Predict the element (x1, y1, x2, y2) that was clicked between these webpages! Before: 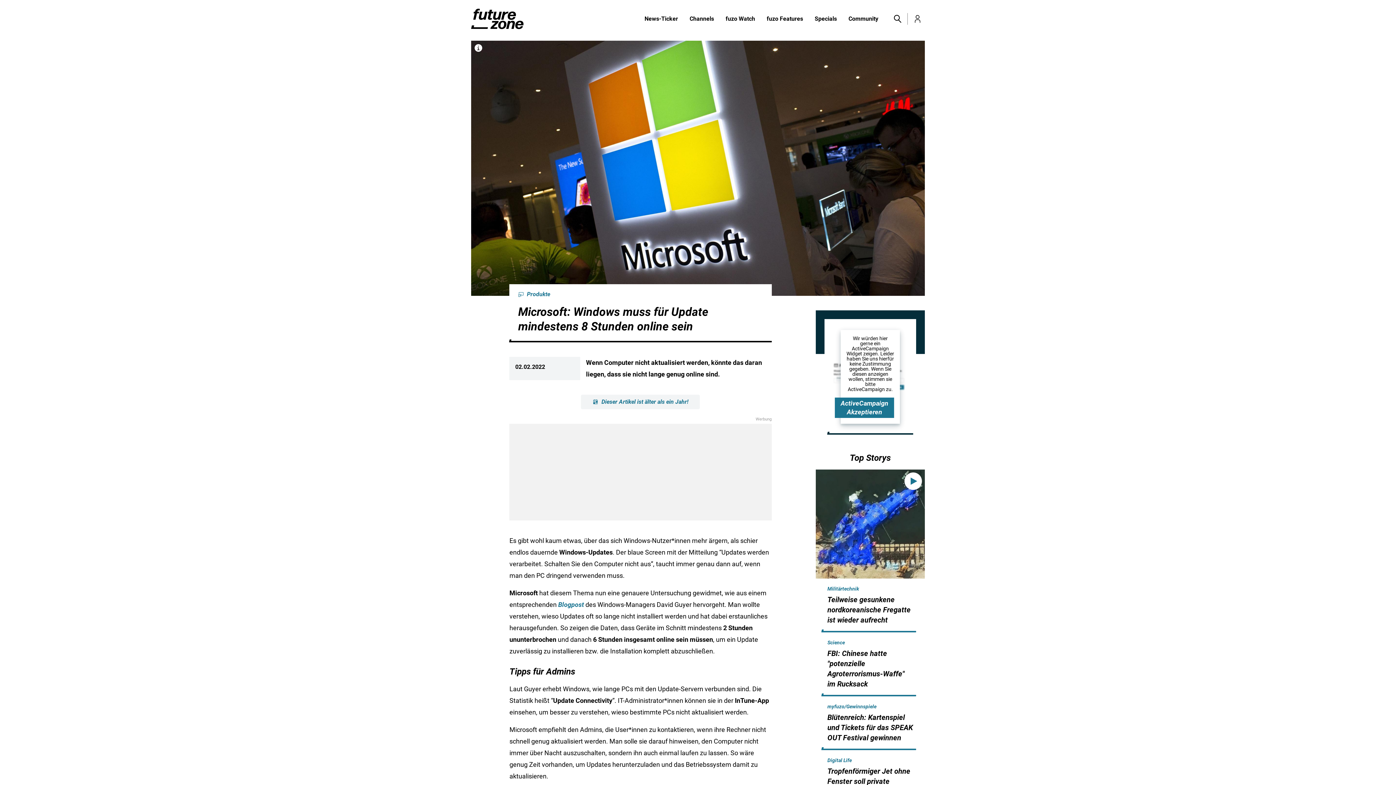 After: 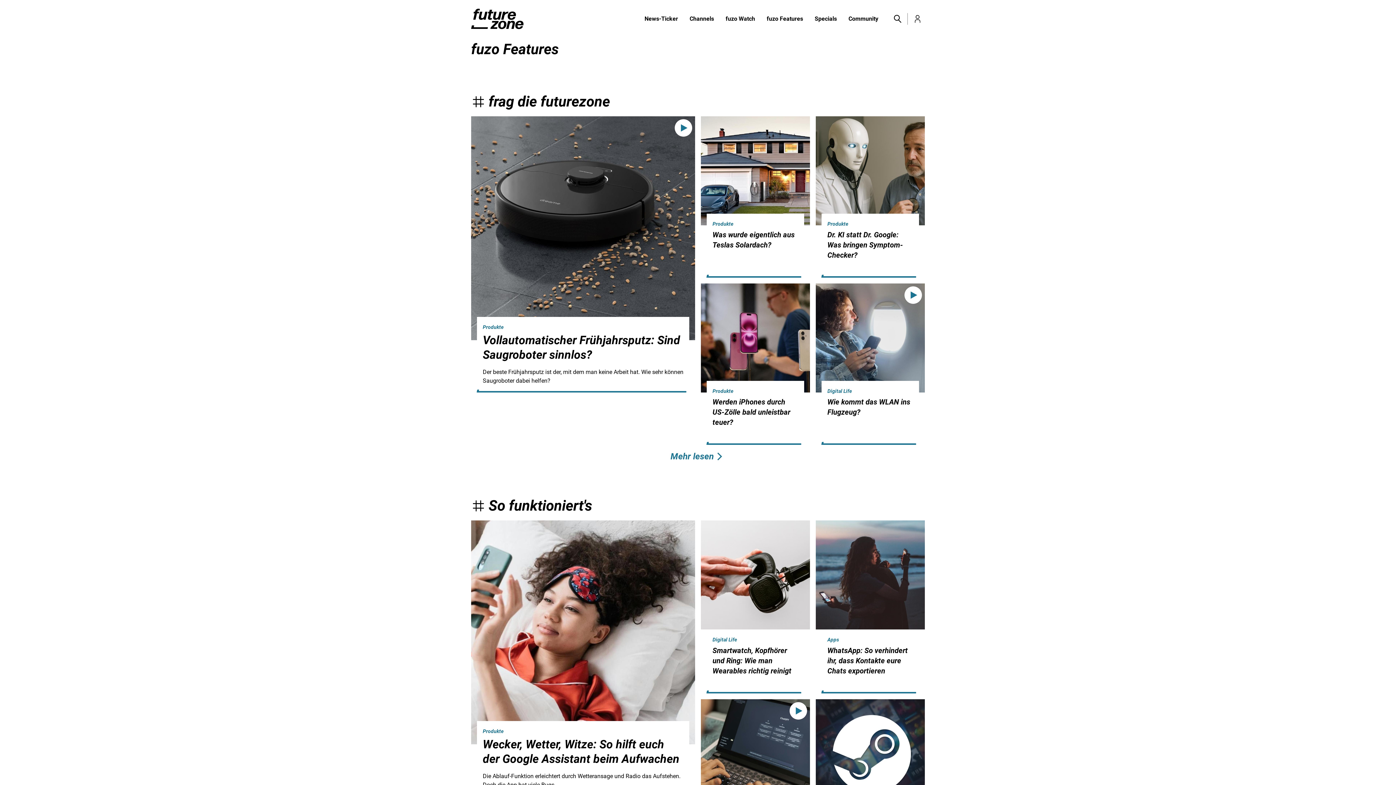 Action: label: fuzo Features bbox: (761, 14, 809, 23)